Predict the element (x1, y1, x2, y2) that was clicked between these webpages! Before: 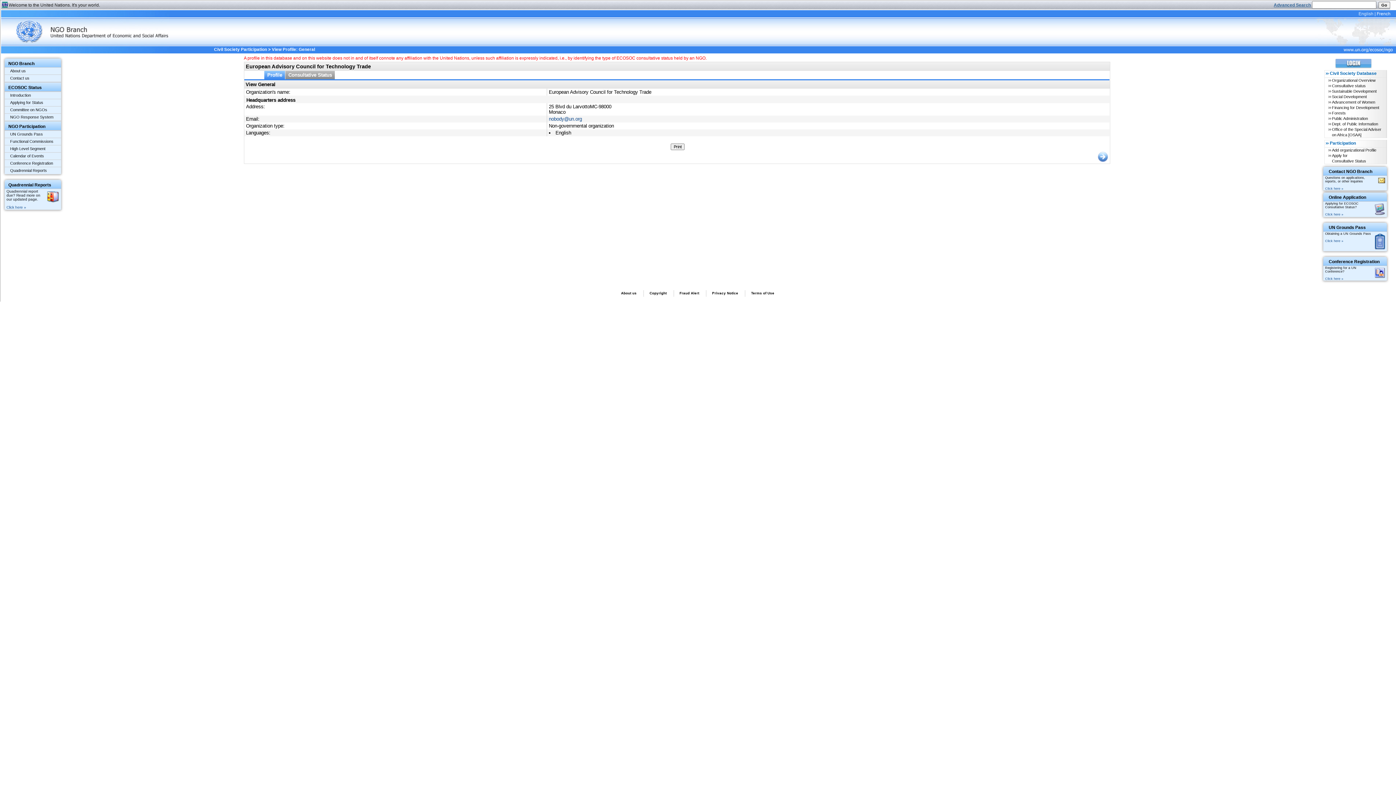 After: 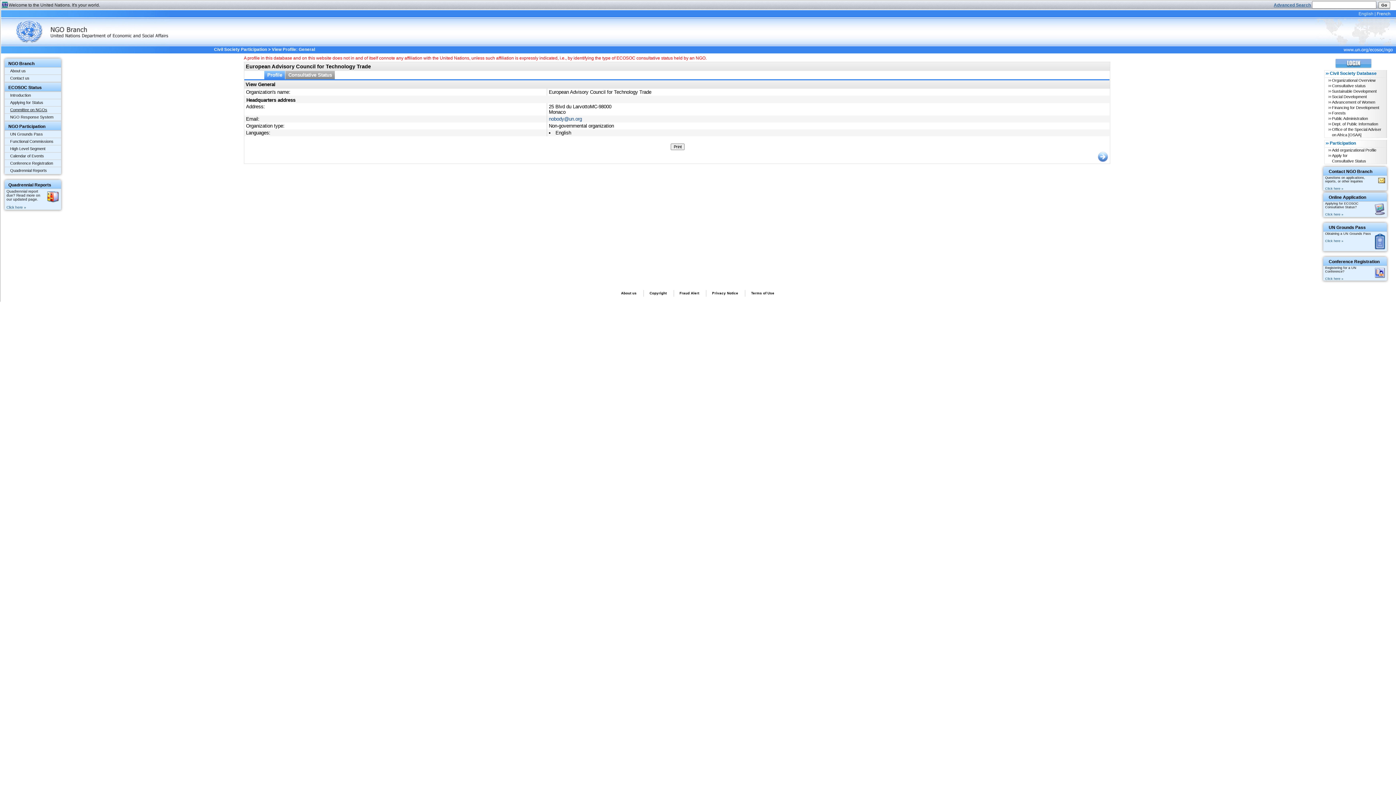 Action: label: Committee on NGOs bbox: (10, 107, 47, 112)